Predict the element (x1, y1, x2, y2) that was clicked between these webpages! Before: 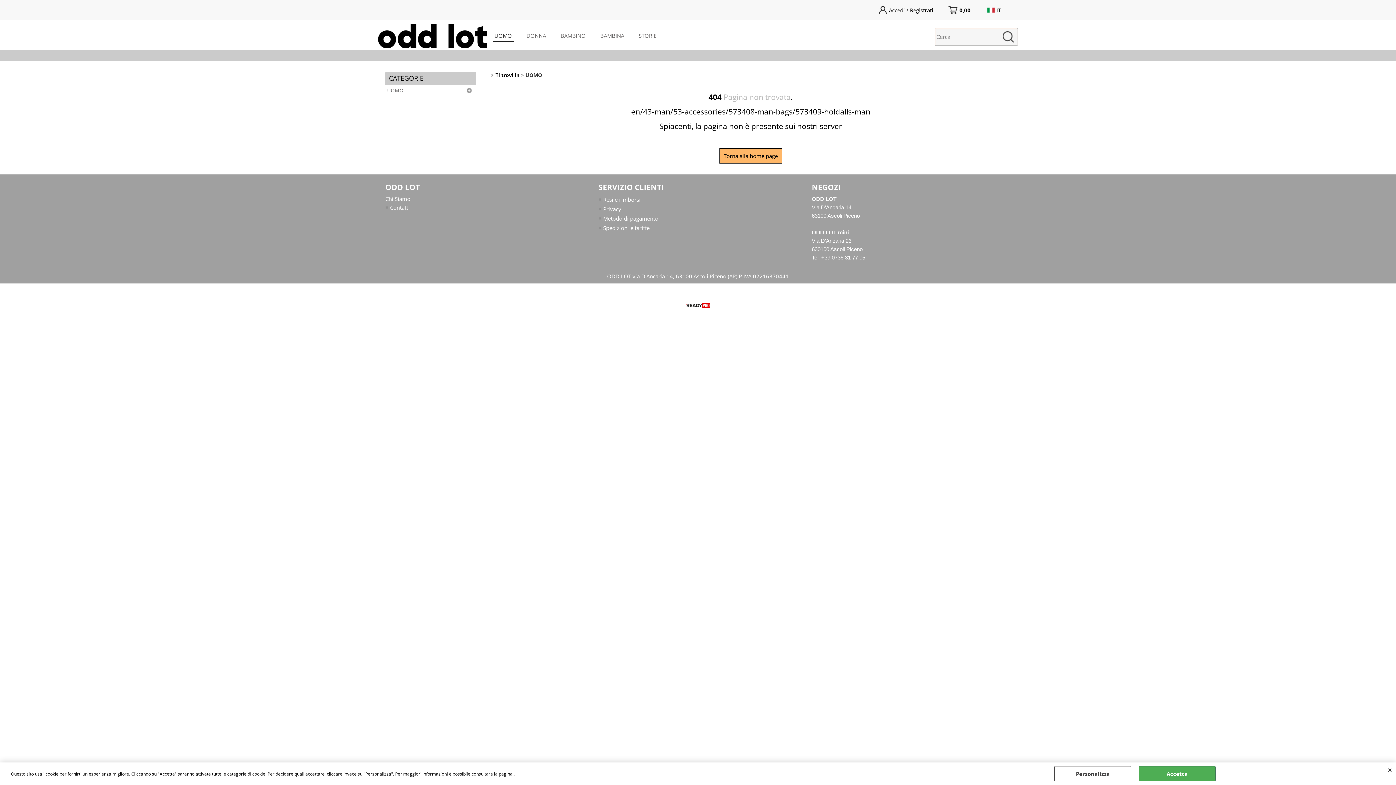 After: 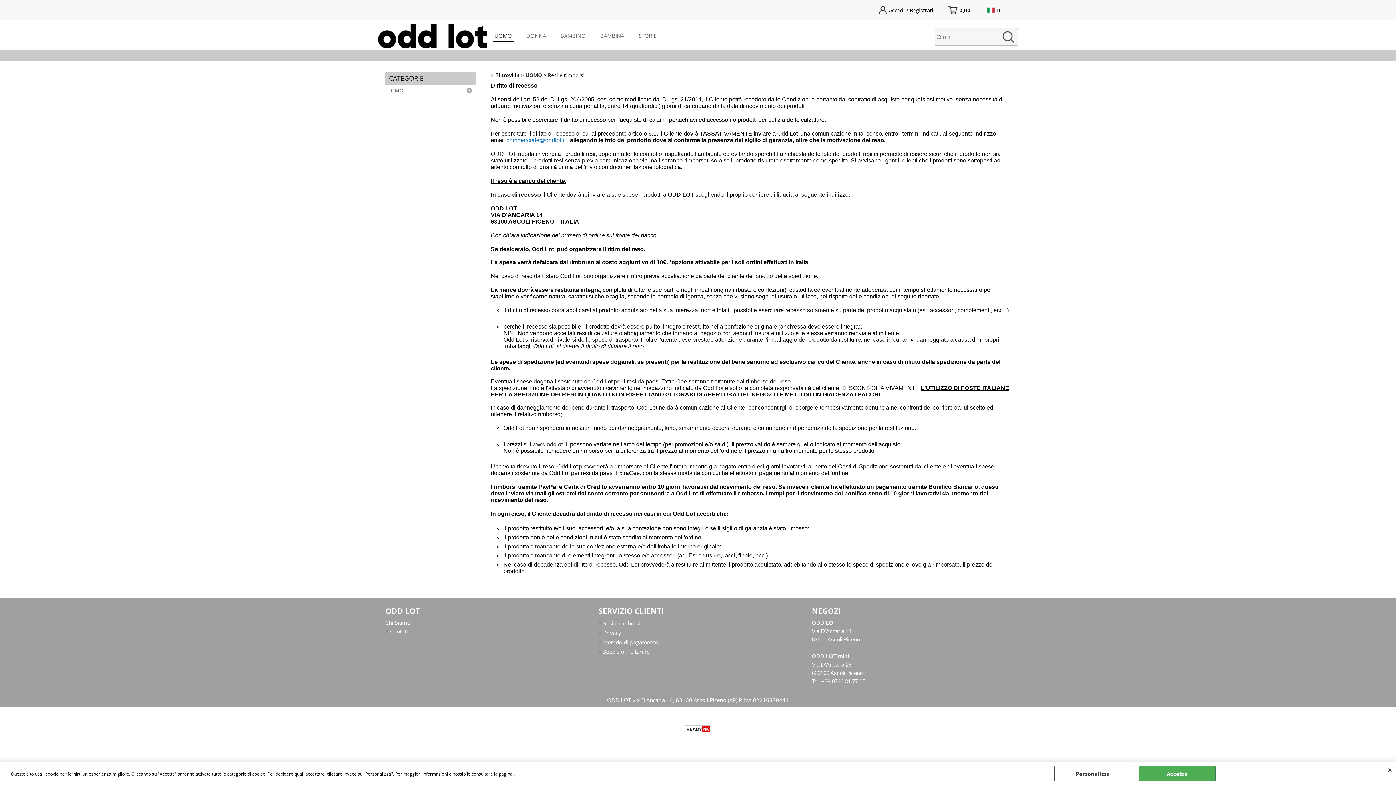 Action: label: Resi e rimborsi bbox: (598, 194, 797, 204)